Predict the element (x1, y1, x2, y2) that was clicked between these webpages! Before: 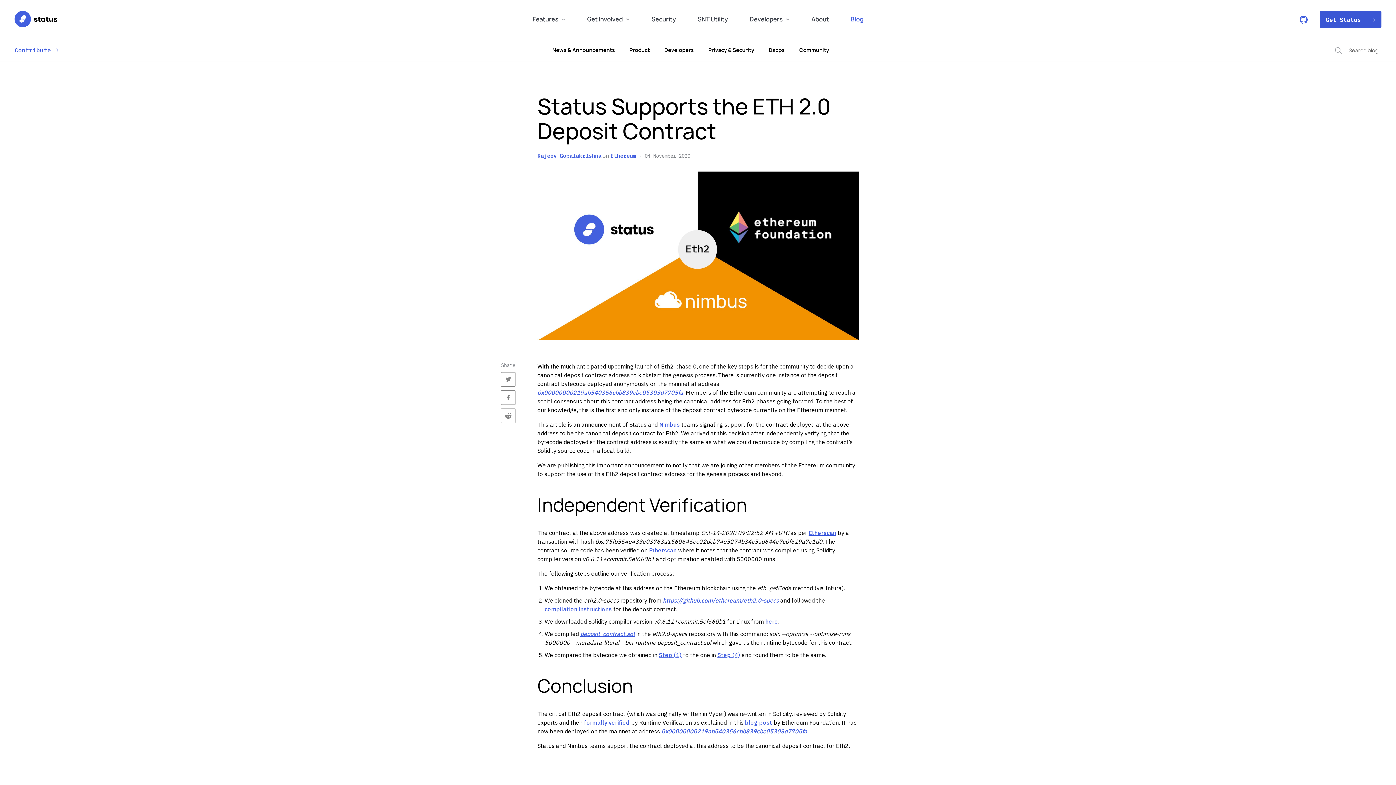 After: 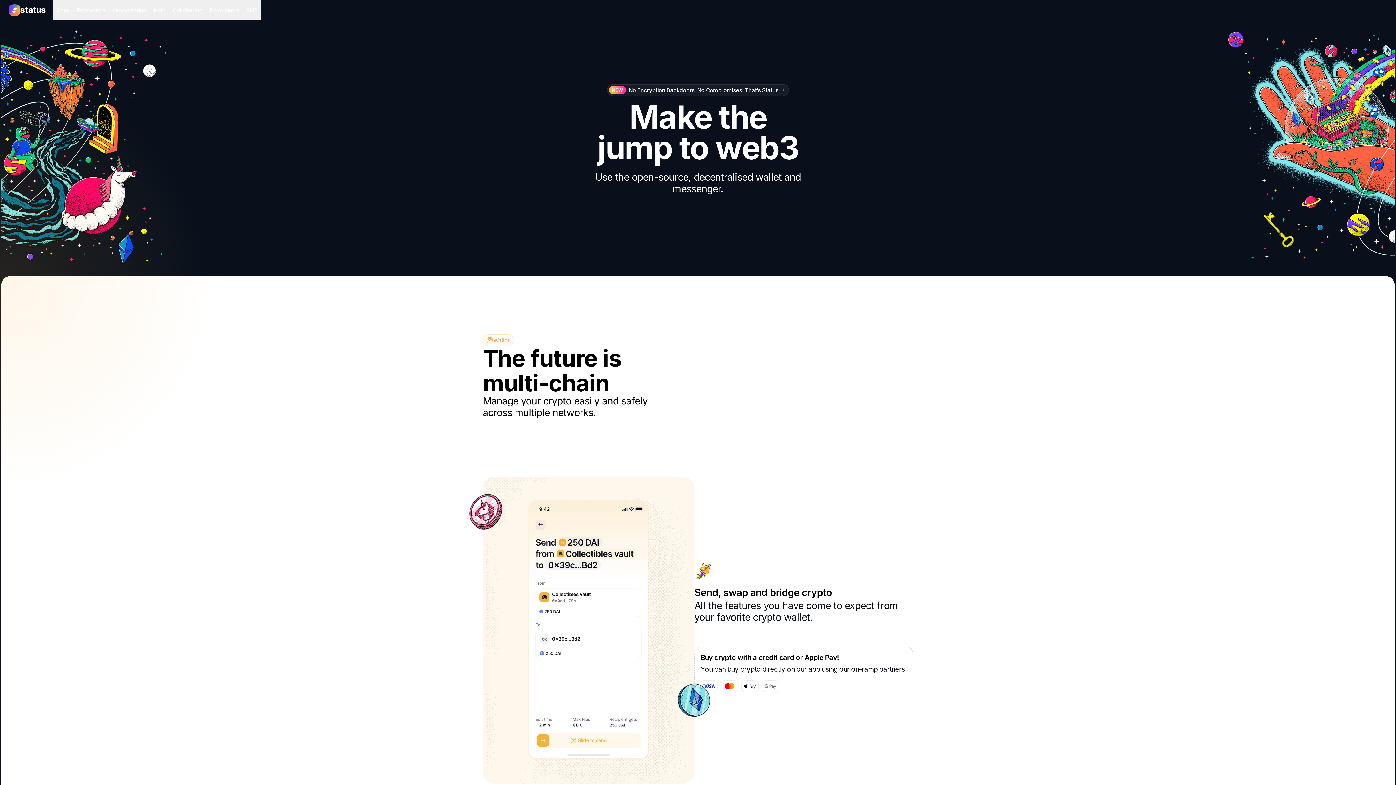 Action: label: Security bbox: (640, 0, 686, 38)